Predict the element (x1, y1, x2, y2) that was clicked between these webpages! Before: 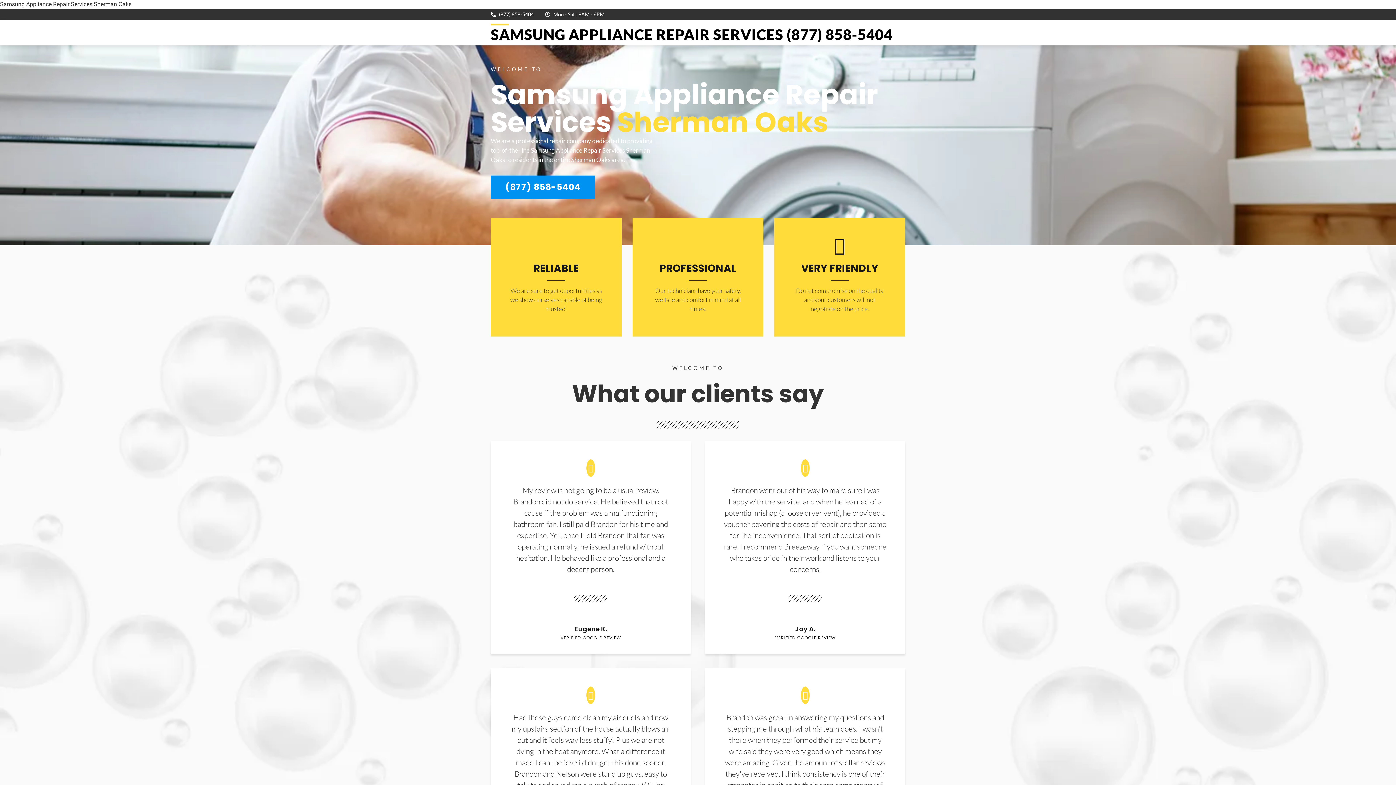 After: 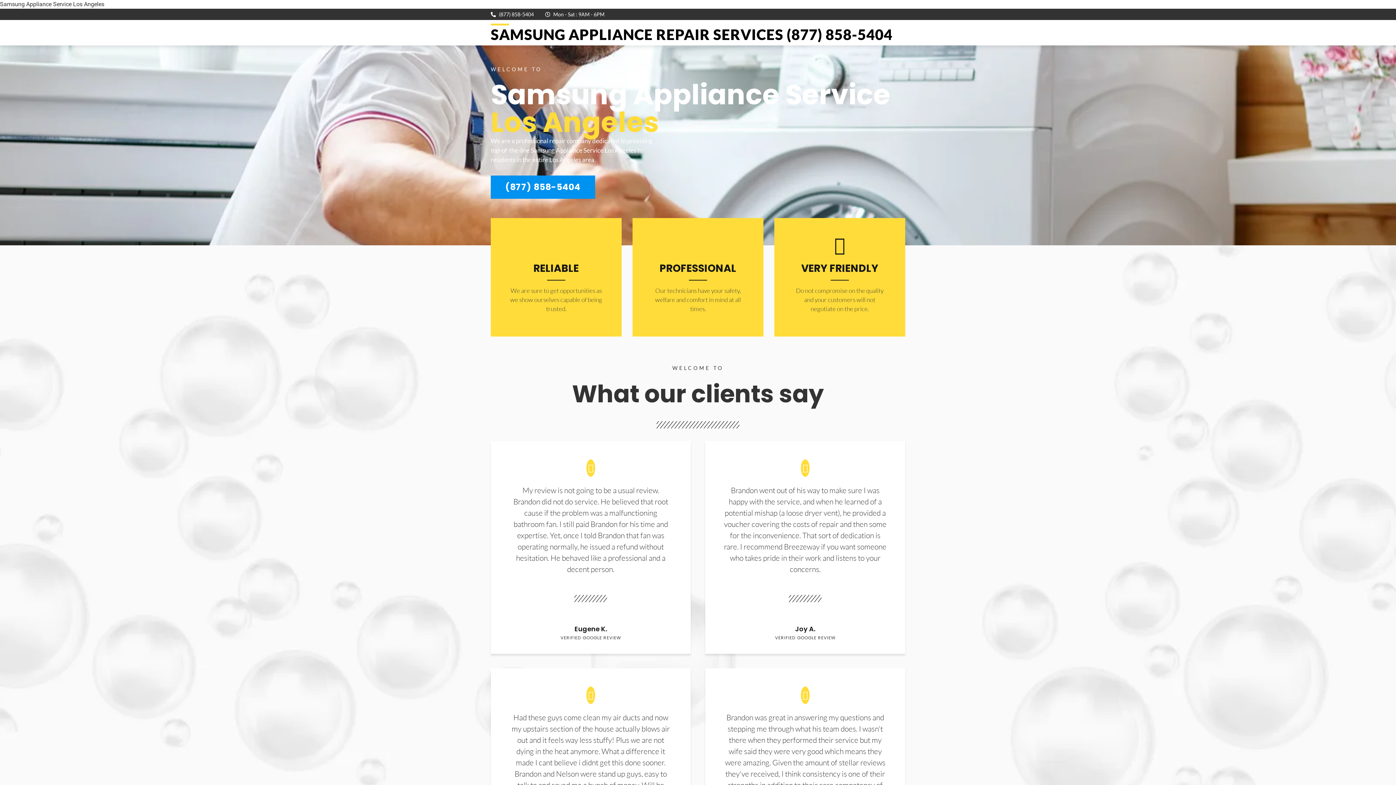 Action: bbox: (490, 25, 892, 43) label: SAMSUNG APPLIANCE REPAIR SERVICES (877) 858-5404